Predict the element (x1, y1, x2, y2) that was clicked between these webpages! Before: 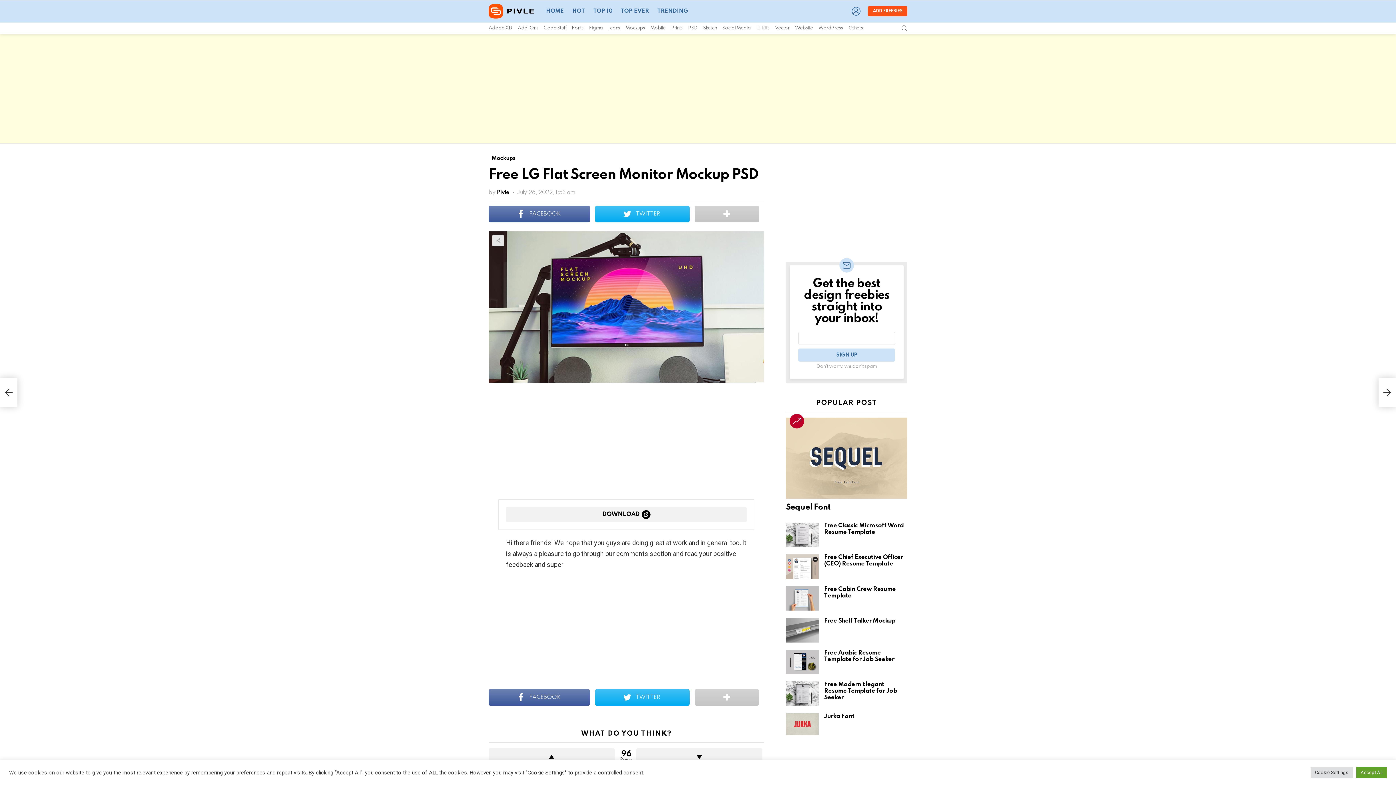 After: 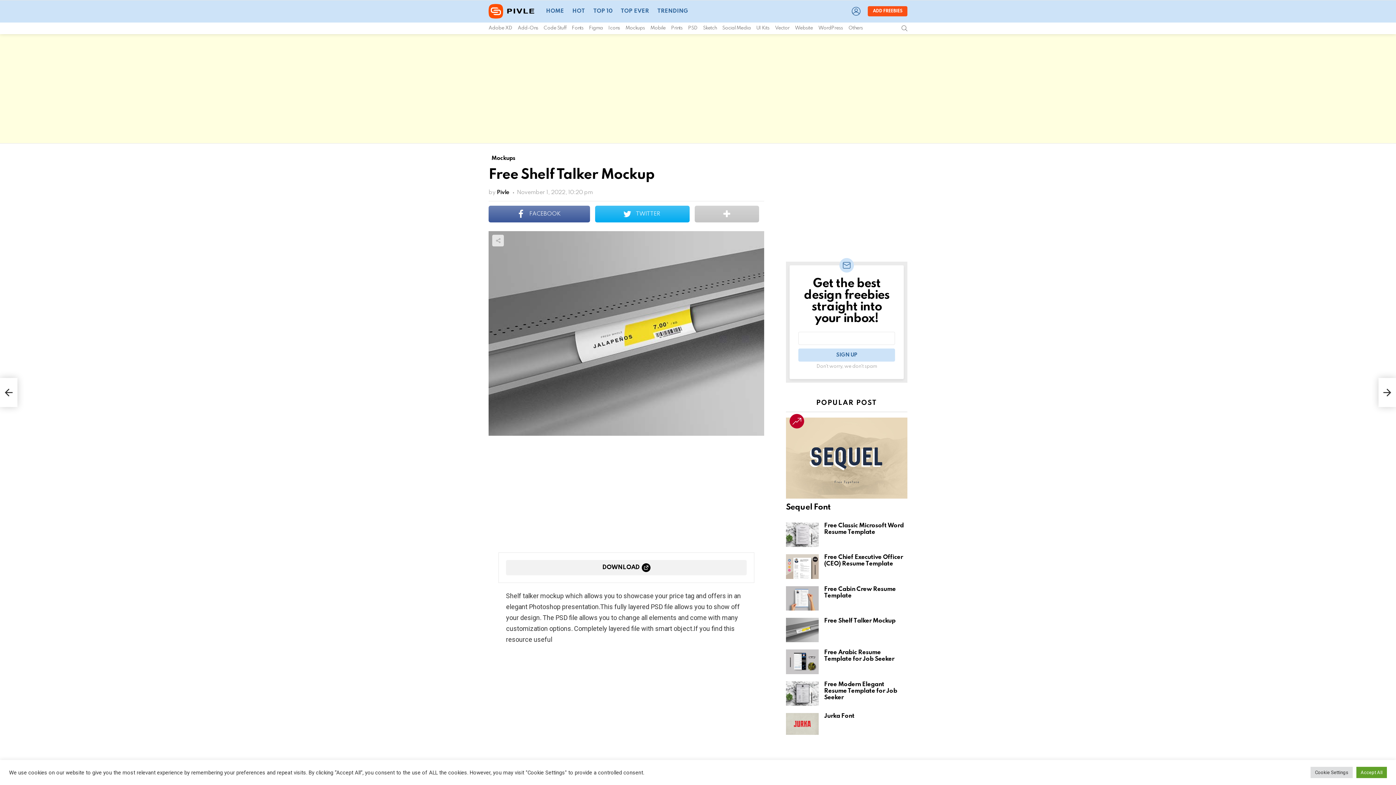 Action: bbox: (786, 618, 818, 642)